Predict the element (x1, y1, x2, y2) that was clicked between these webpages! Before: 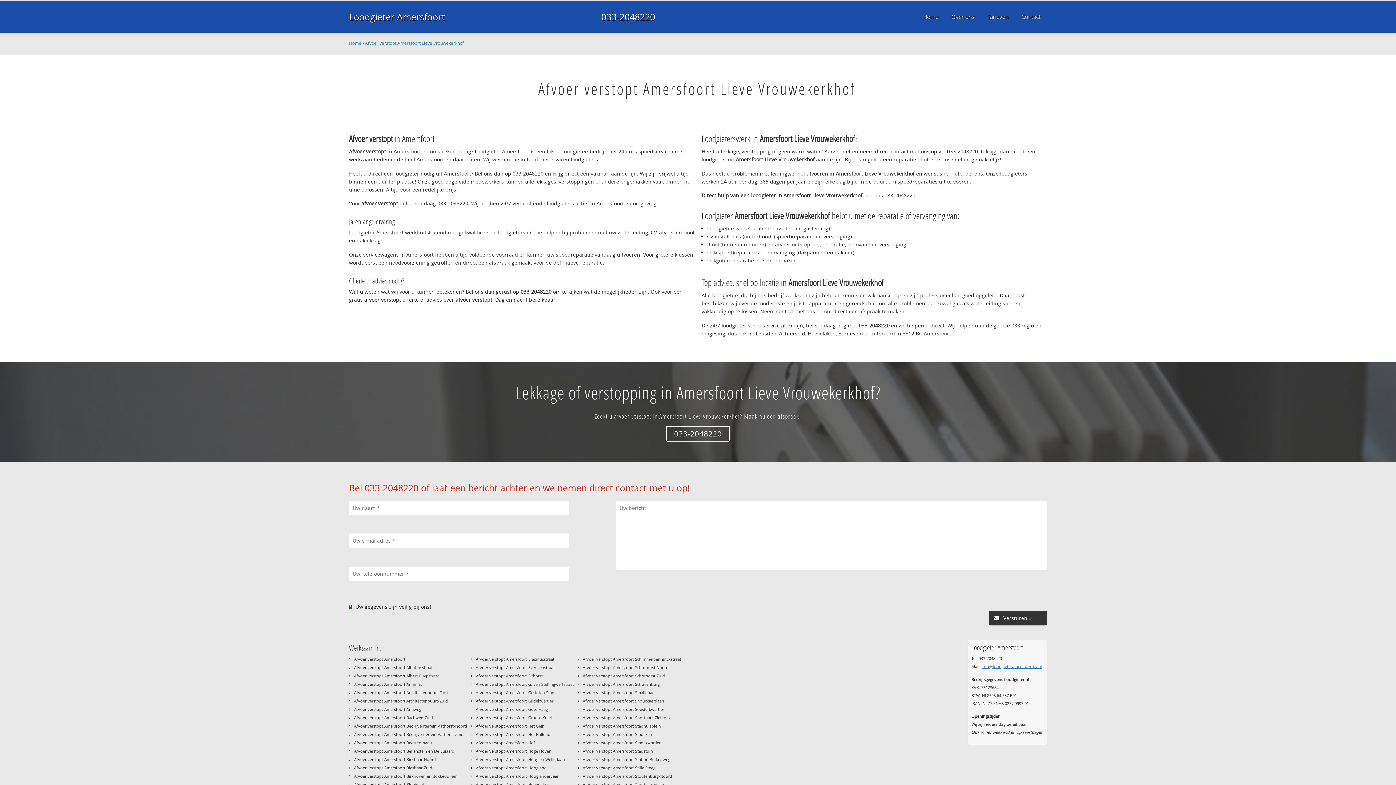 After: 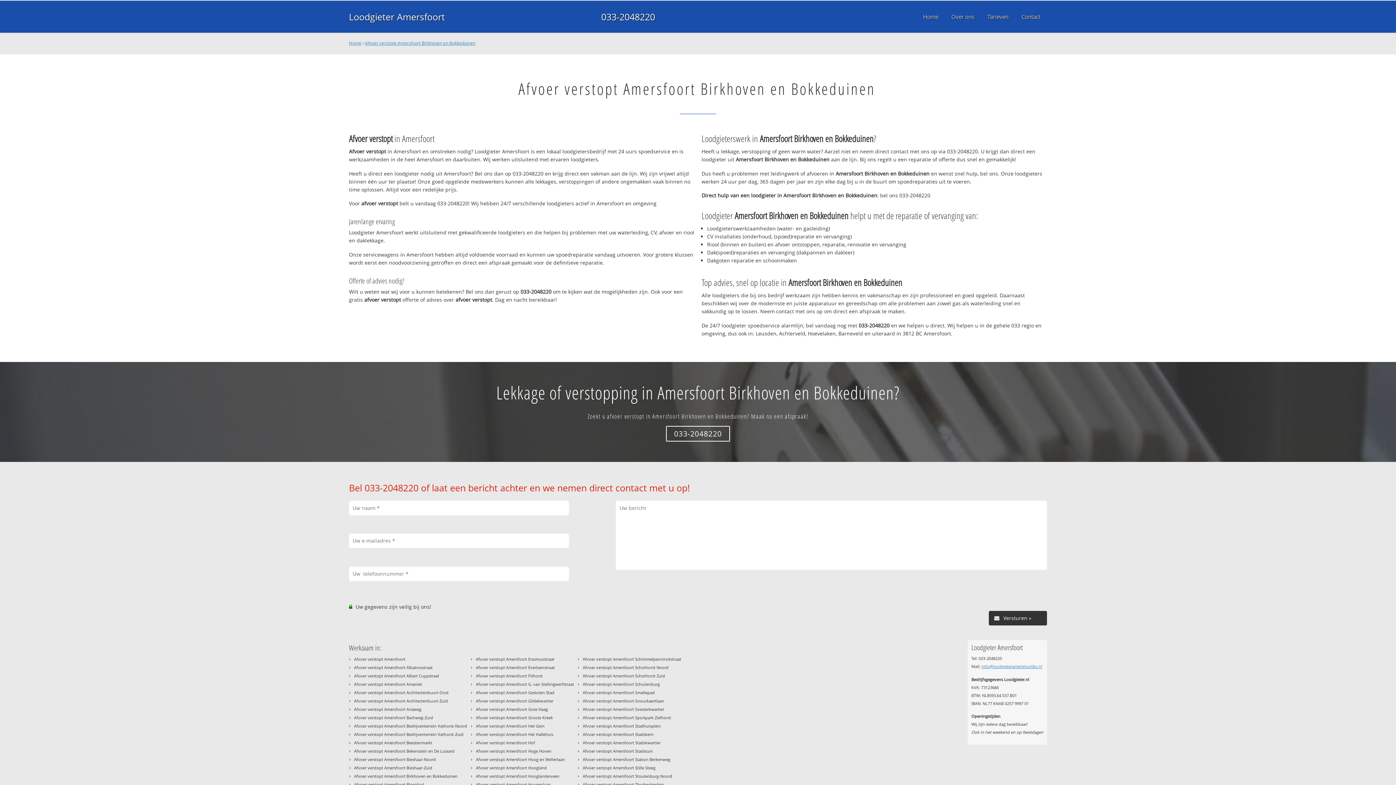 Action: bbox: (354, 773, 457, 779) label: Afvoer verstopt Amersfoort Birkhoven en Bokkeduinen